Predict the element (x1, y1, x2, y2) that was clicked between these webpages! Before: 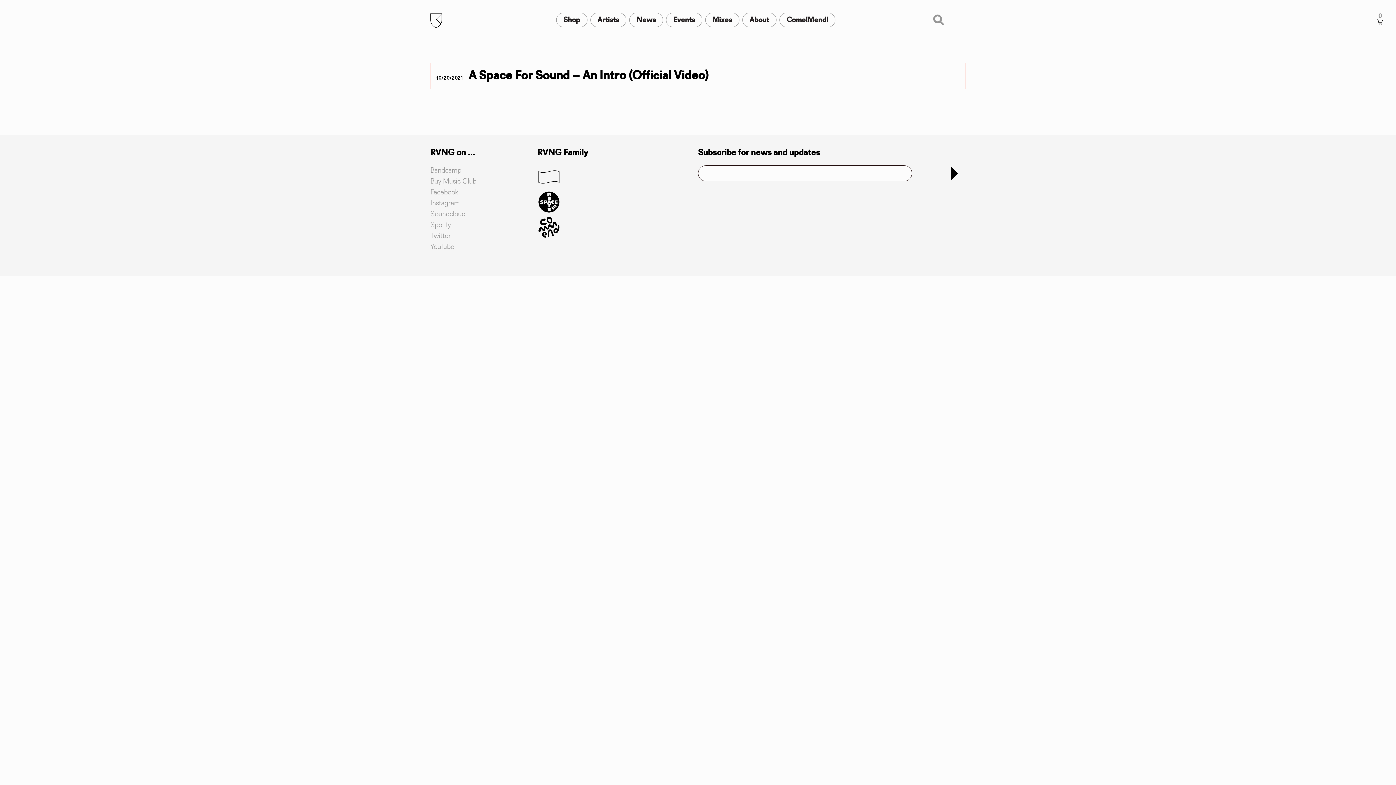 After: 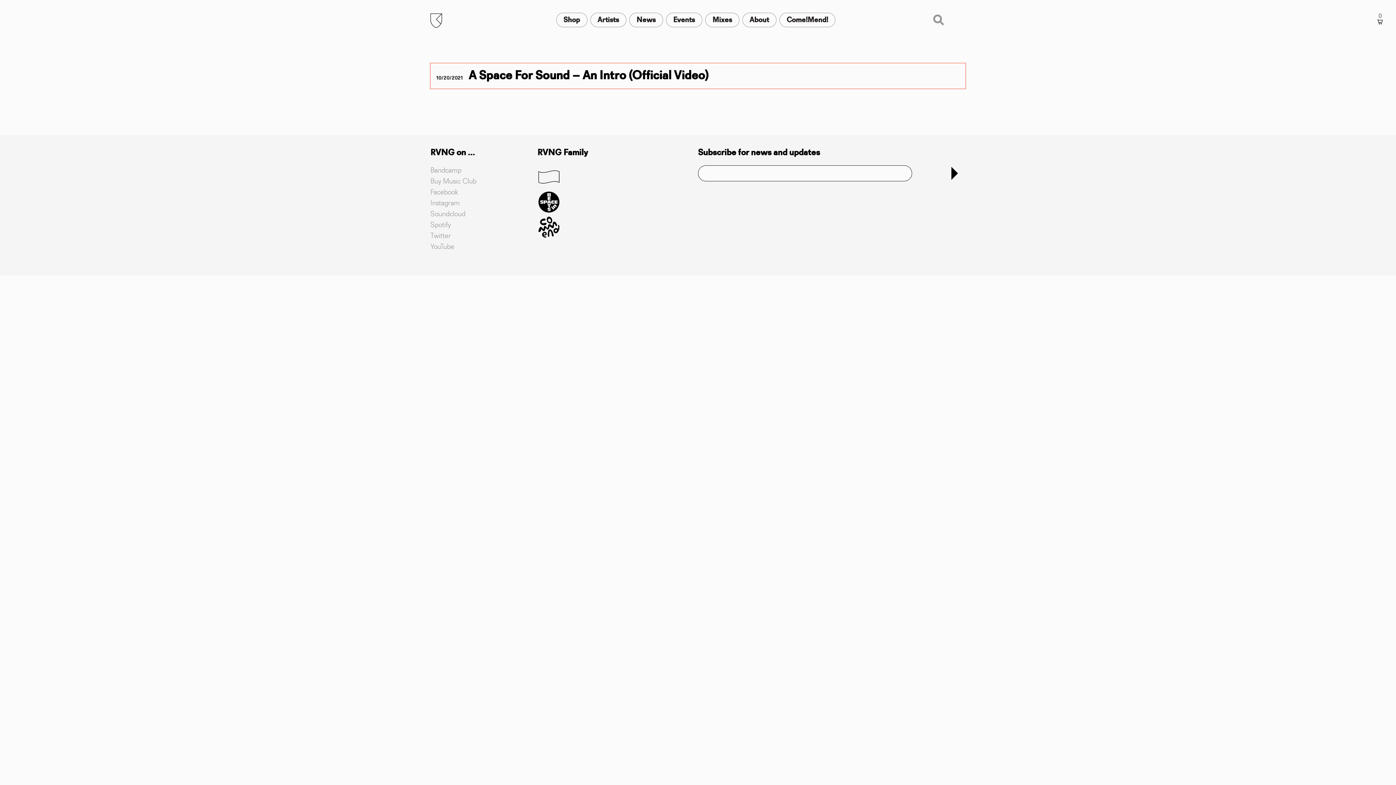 Action: bbox: (537, 184, 560, 190)